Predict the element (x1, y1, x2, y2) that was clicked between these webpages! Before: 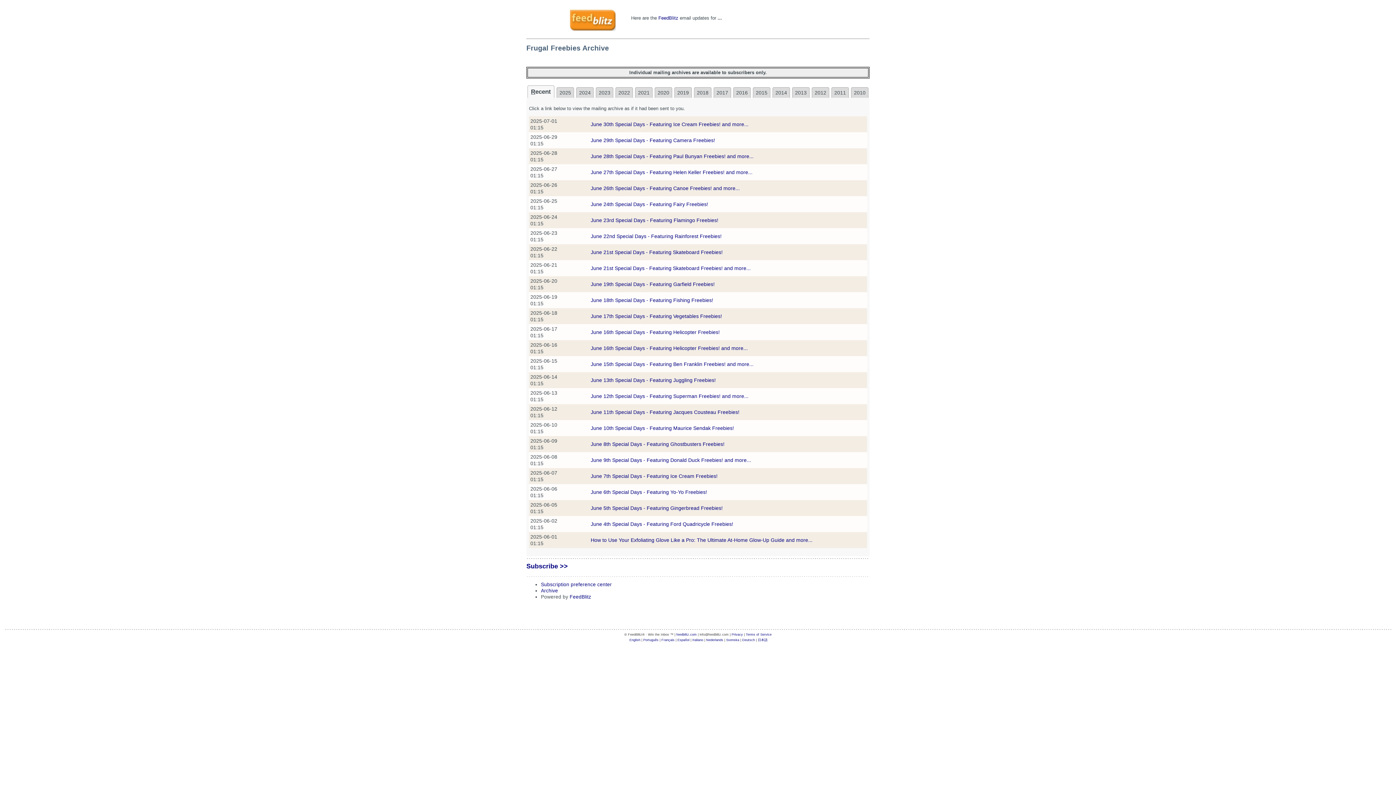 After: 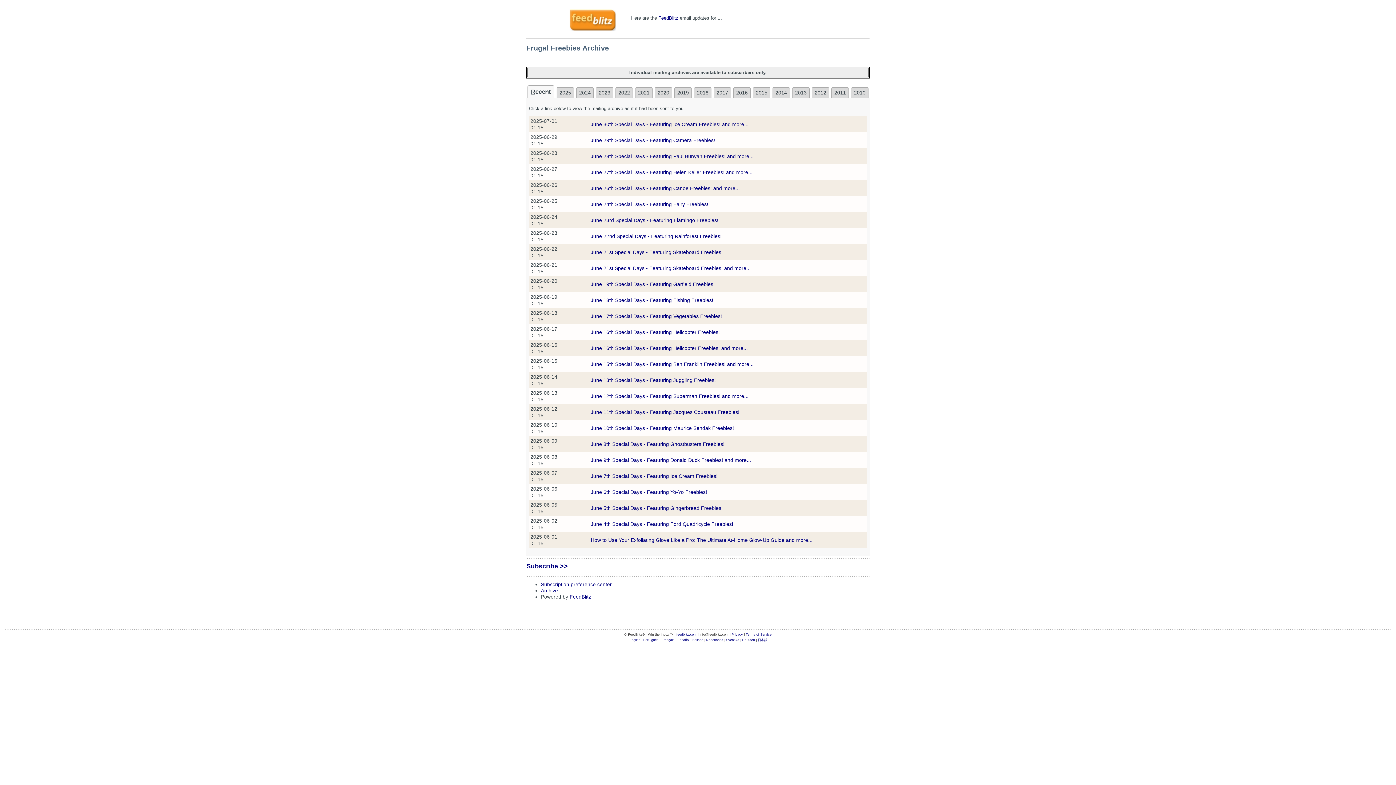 Action: bbox: (590, 313, 722, 319) label: June 17th Special Days - Featuring Vegetables Freebies!